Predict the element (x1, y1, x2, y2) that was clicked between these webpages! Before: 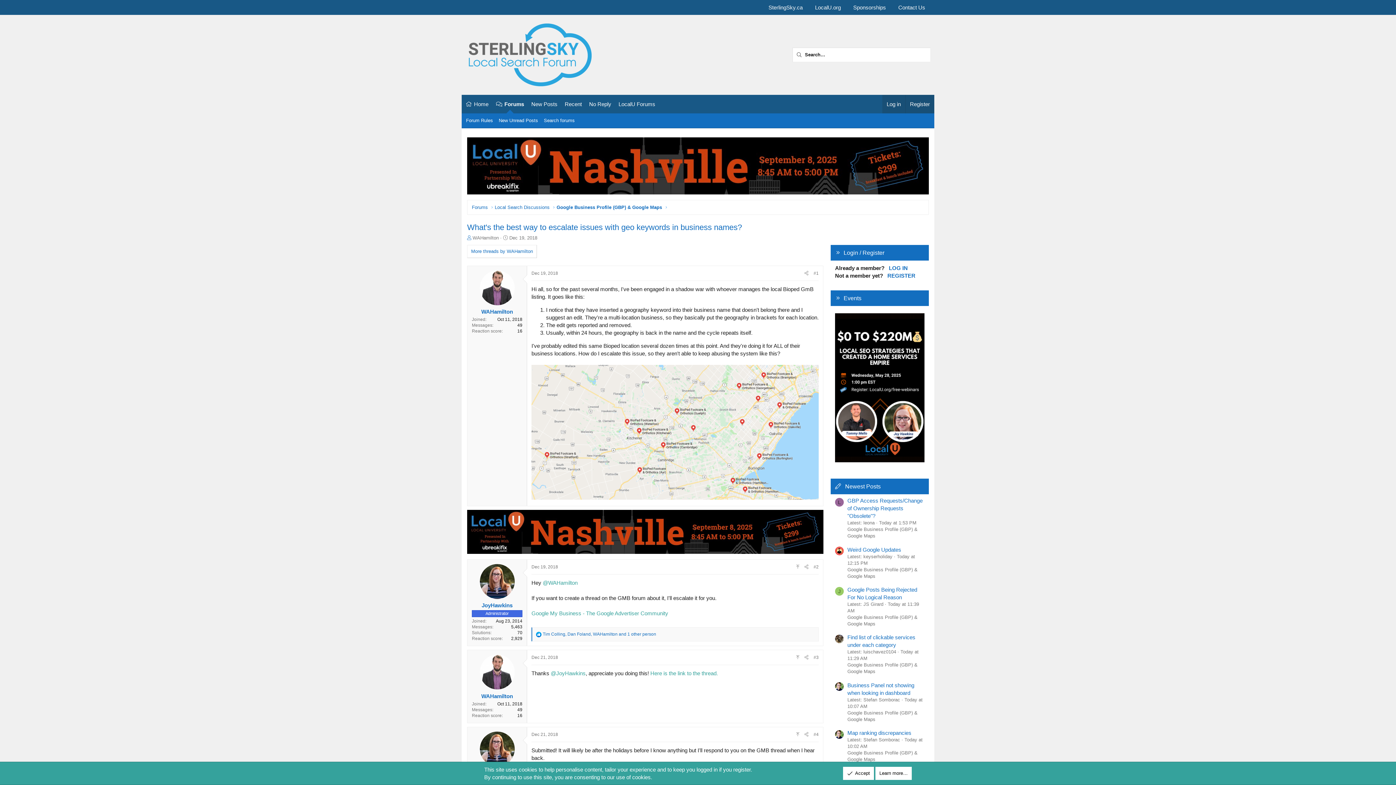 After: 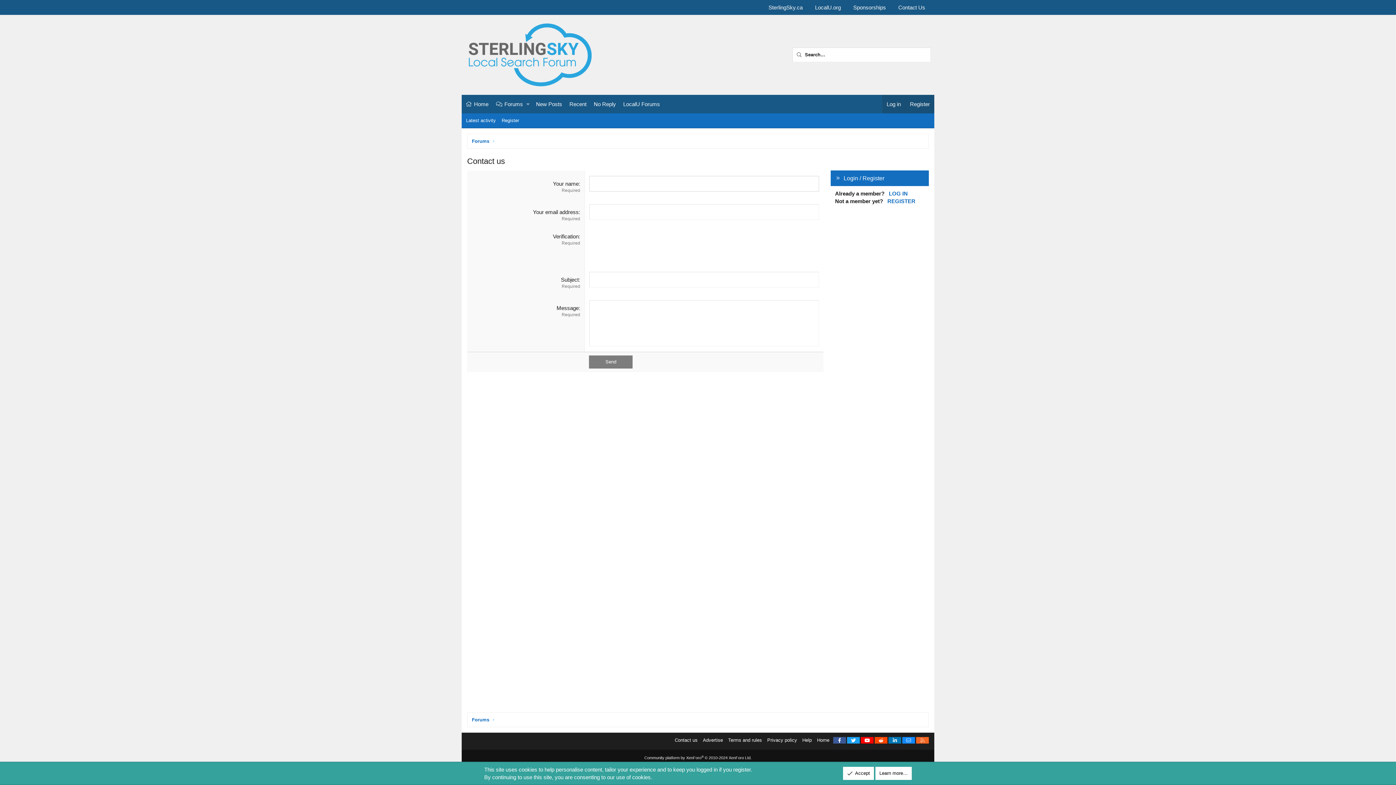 Action: label: Contact Us bbox: (893, 0, 930, 14)